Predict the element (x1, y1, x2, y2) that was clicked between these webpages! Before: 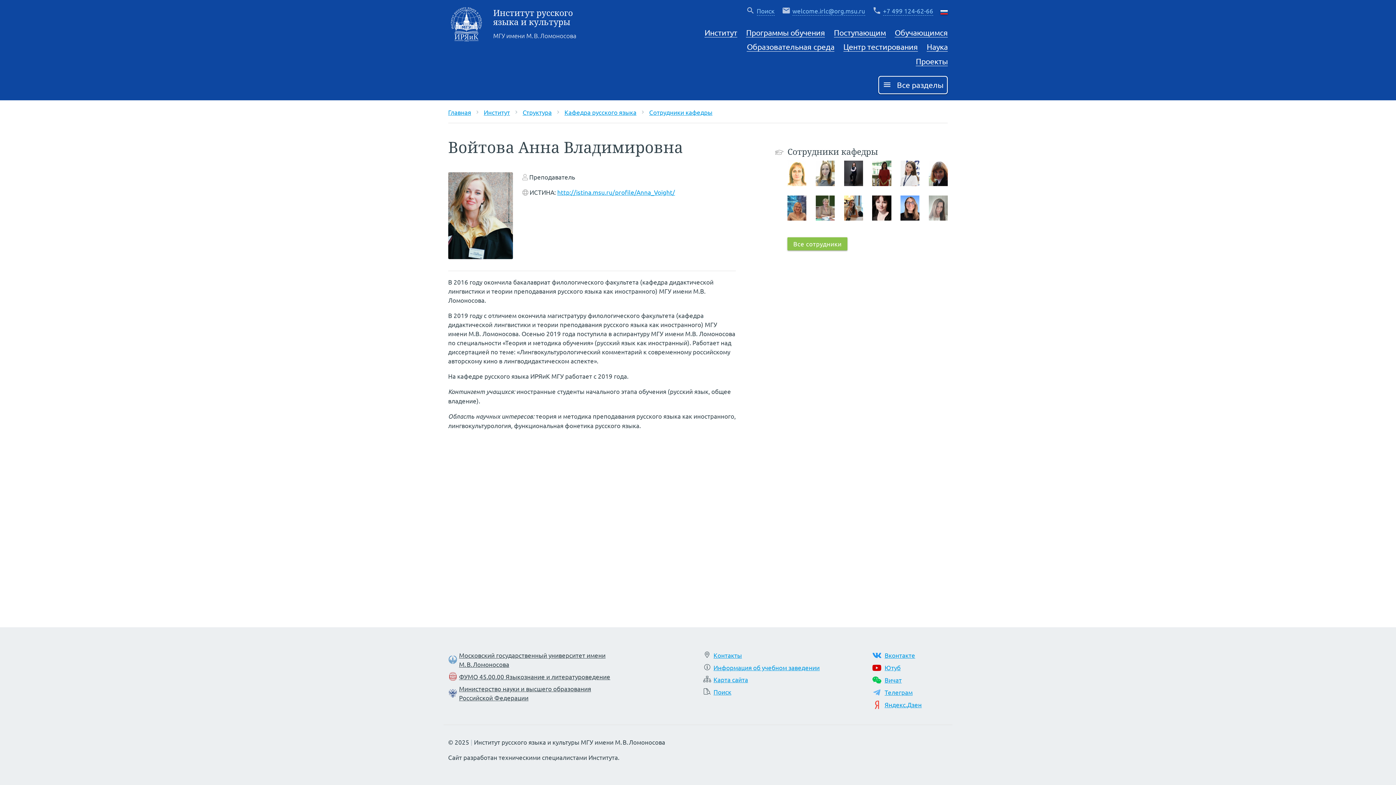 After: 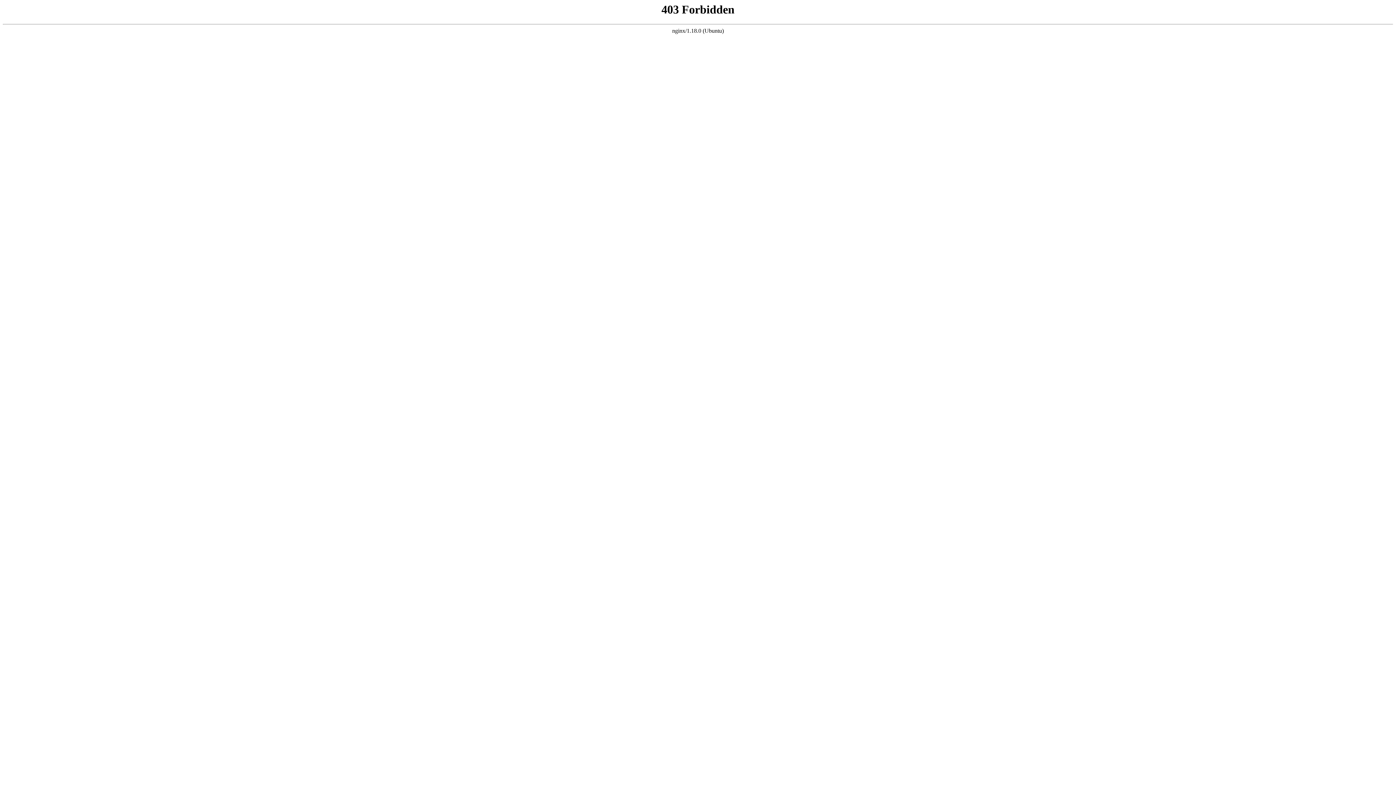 Action: label: http://istina.msu.ru/profile/Anna_Voight/ bbox: (557, 188, 675, 196)